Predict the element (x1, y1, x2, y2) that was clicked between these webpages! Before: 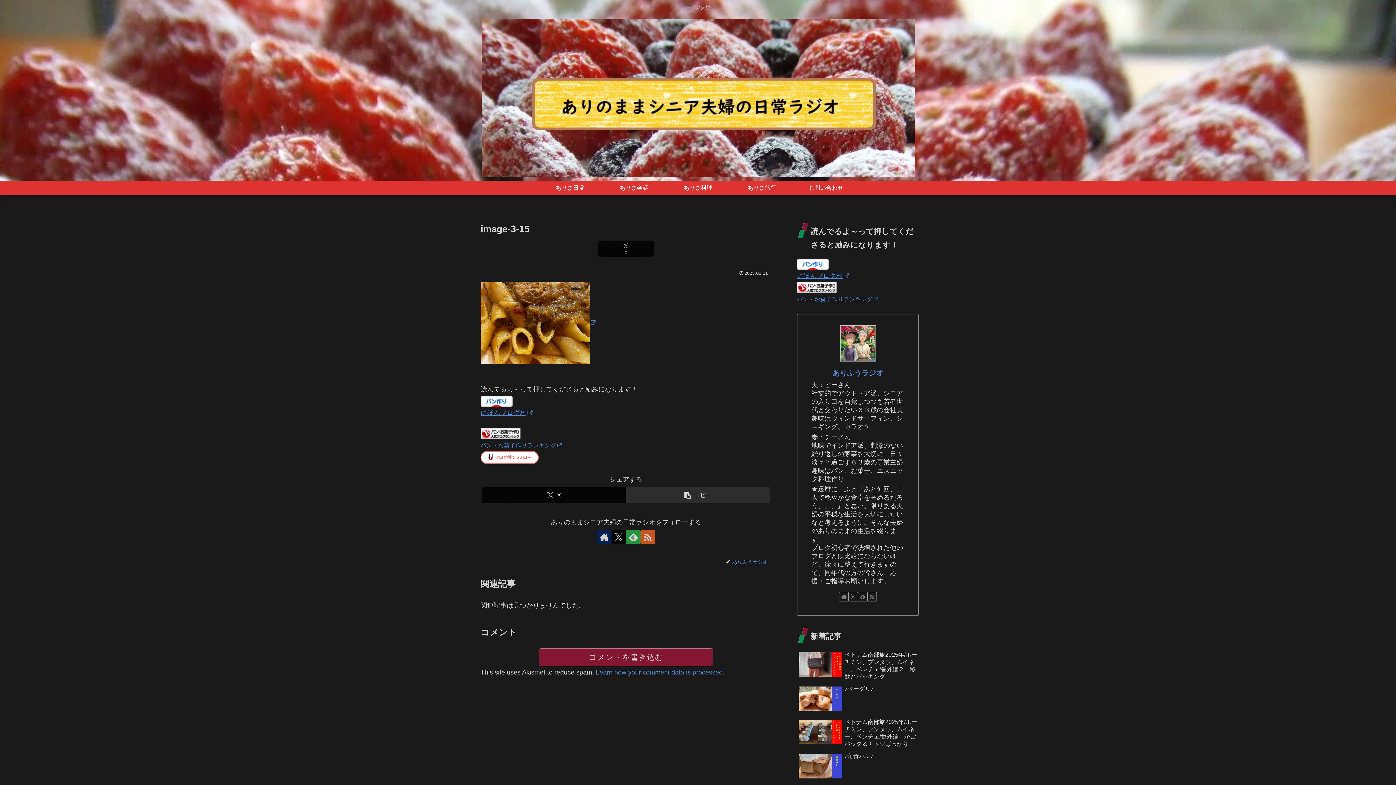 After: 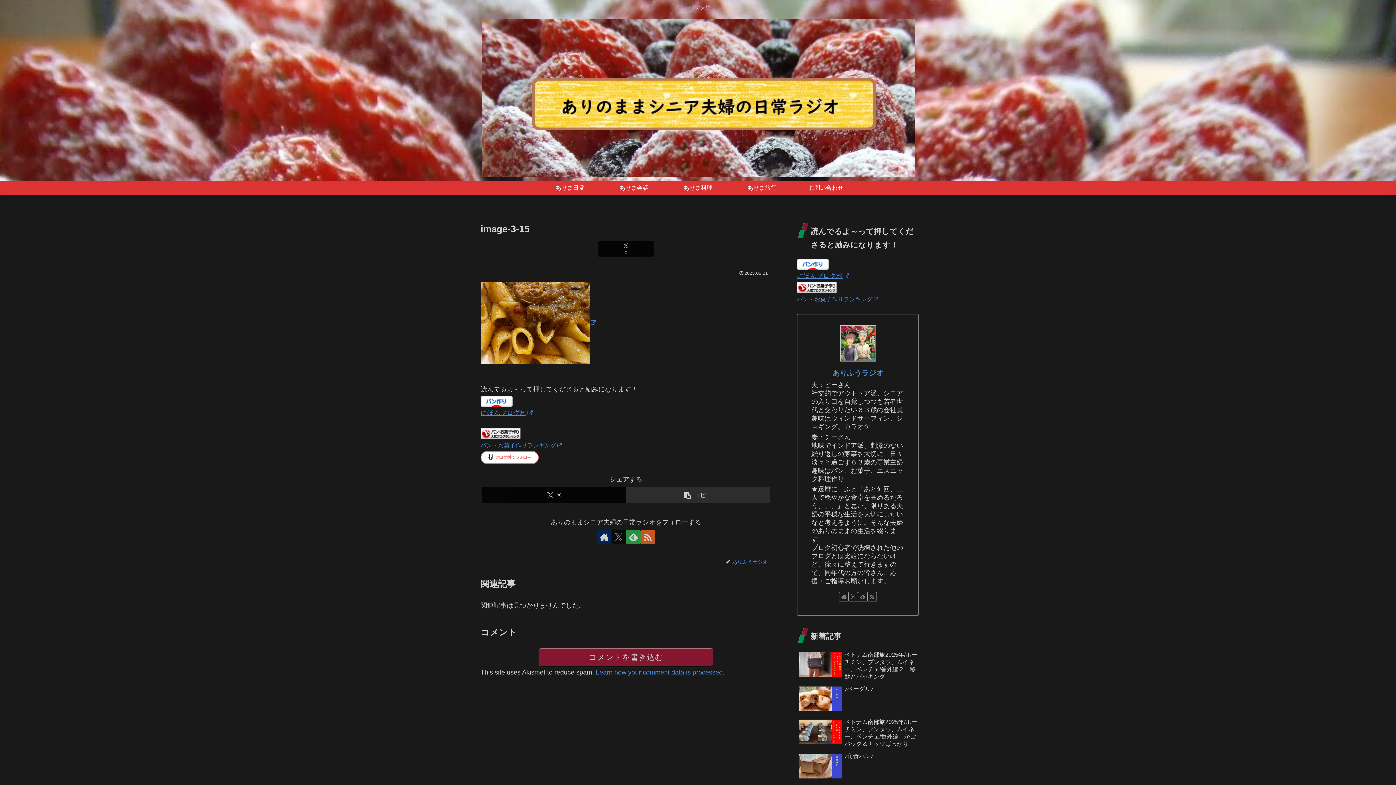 Action: bbox: (611, 530, 626, 544) label: Xをフォロー